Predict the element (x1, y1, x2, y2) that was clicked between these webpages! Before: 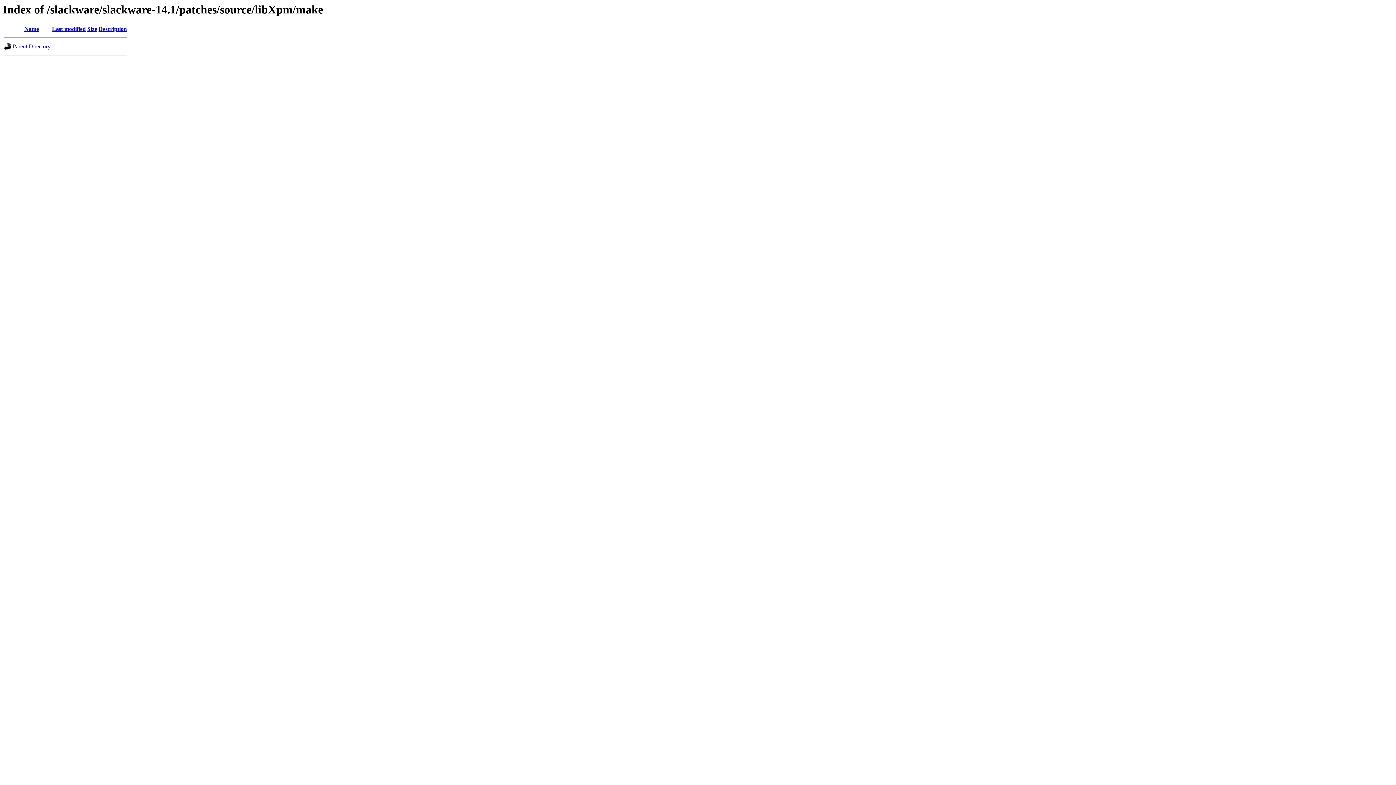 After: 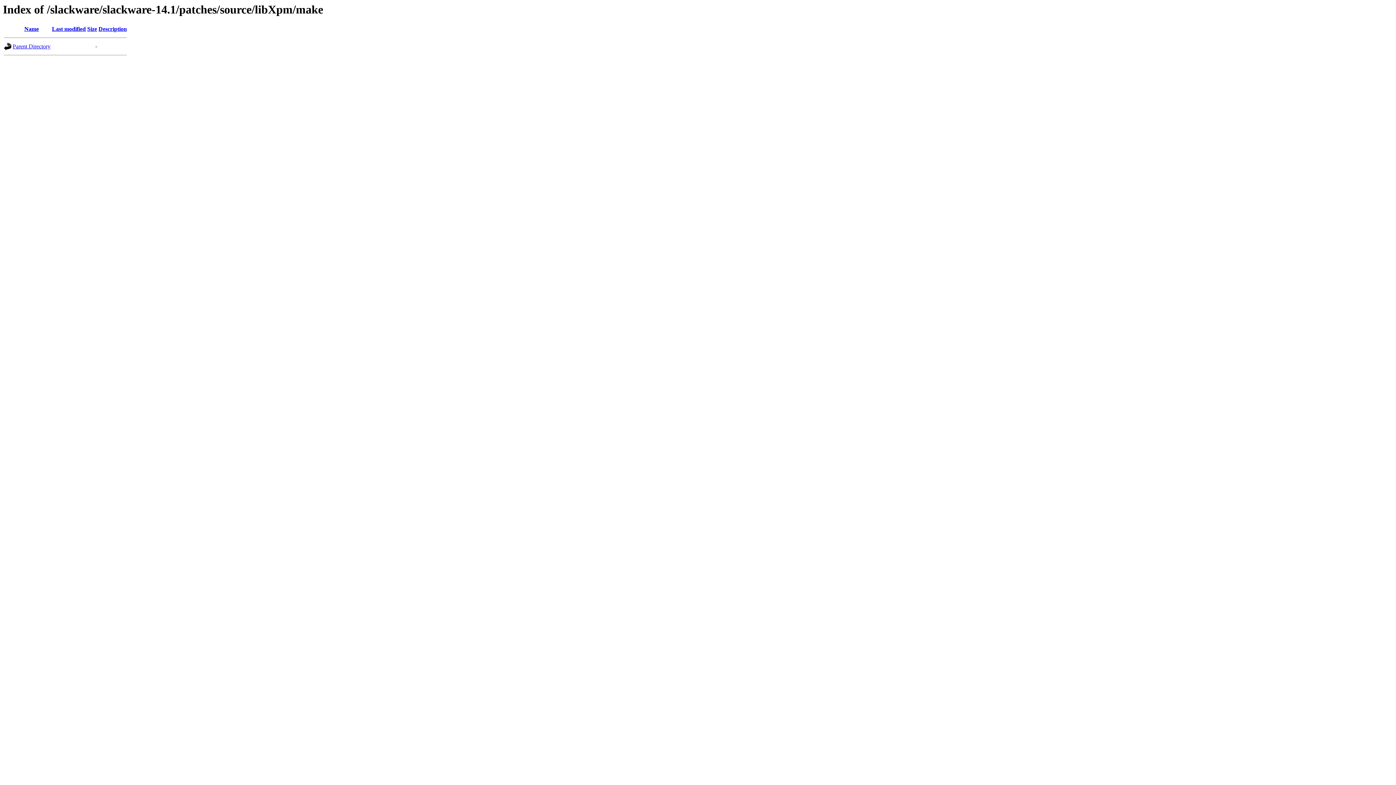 Action: bbox: (52, 25, 85, 32) label: Last modified